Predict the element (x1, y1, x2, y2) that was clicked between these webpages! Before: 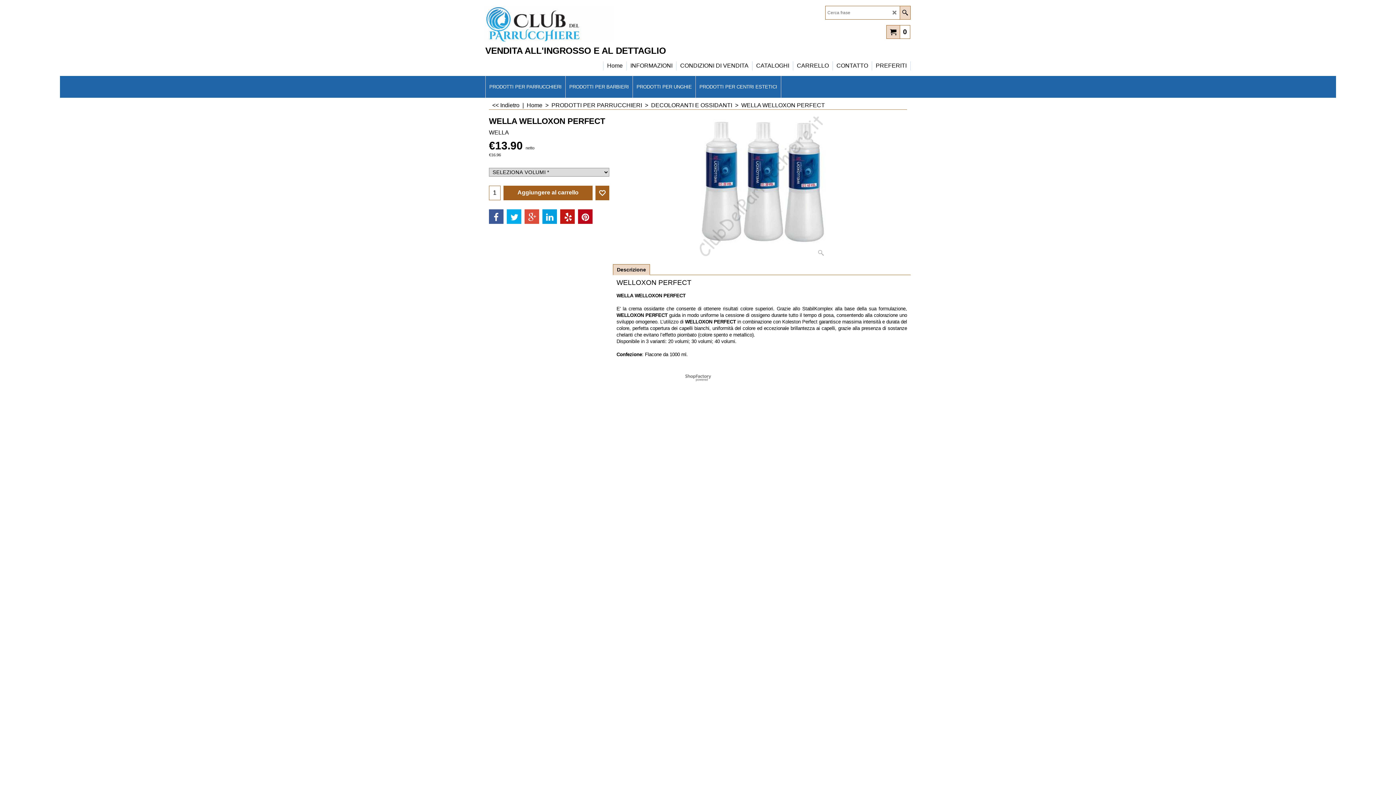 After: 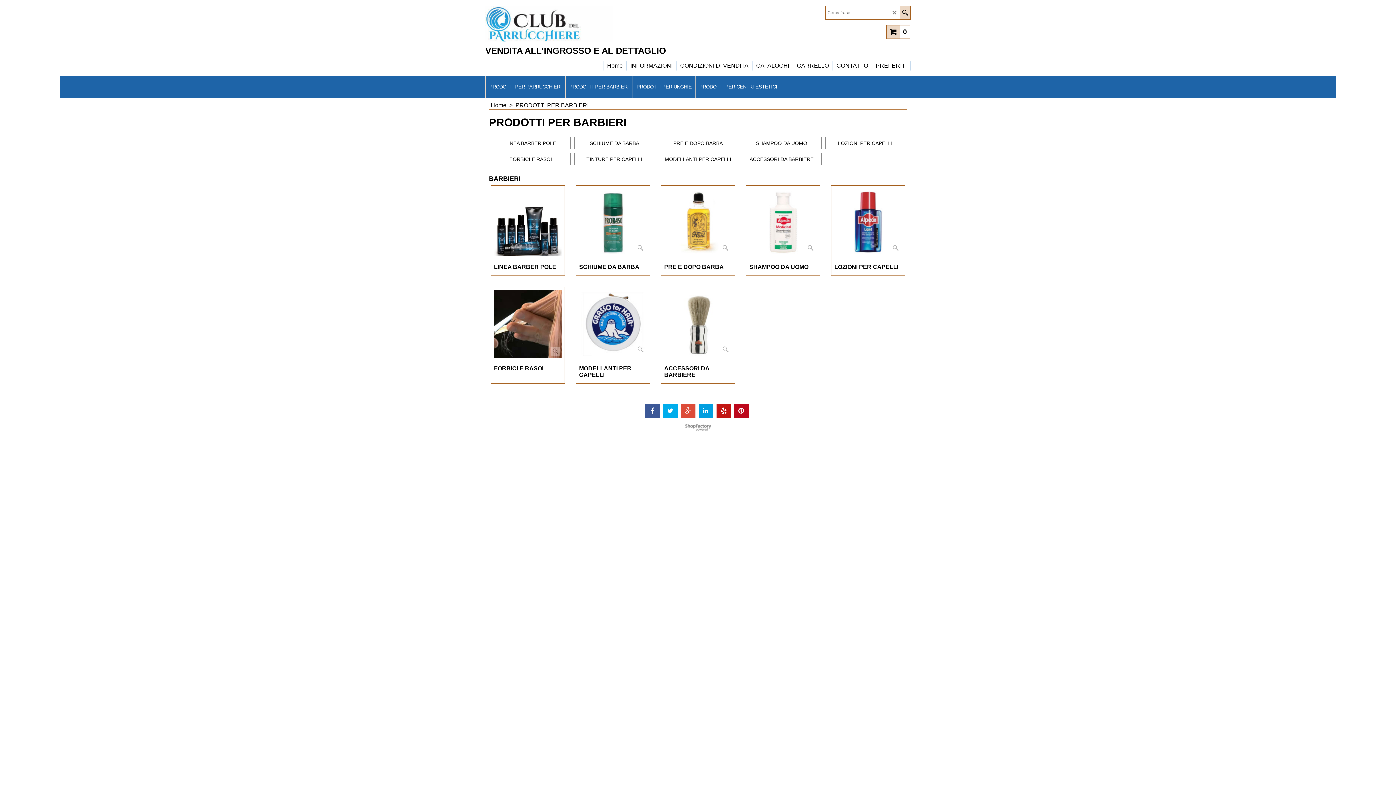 Action: bbox: (565, 76, 632, 97) label: PRODOTTI PER BARBIERI